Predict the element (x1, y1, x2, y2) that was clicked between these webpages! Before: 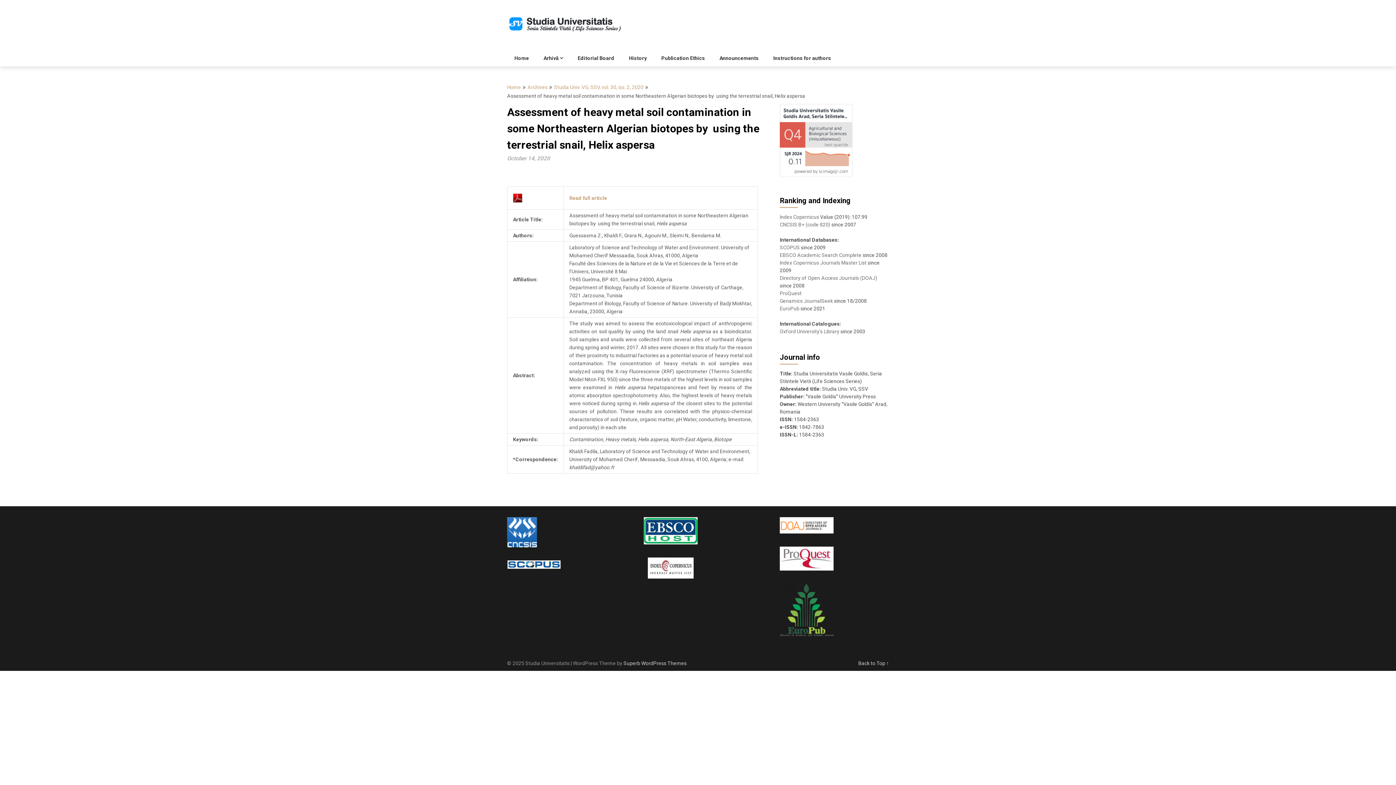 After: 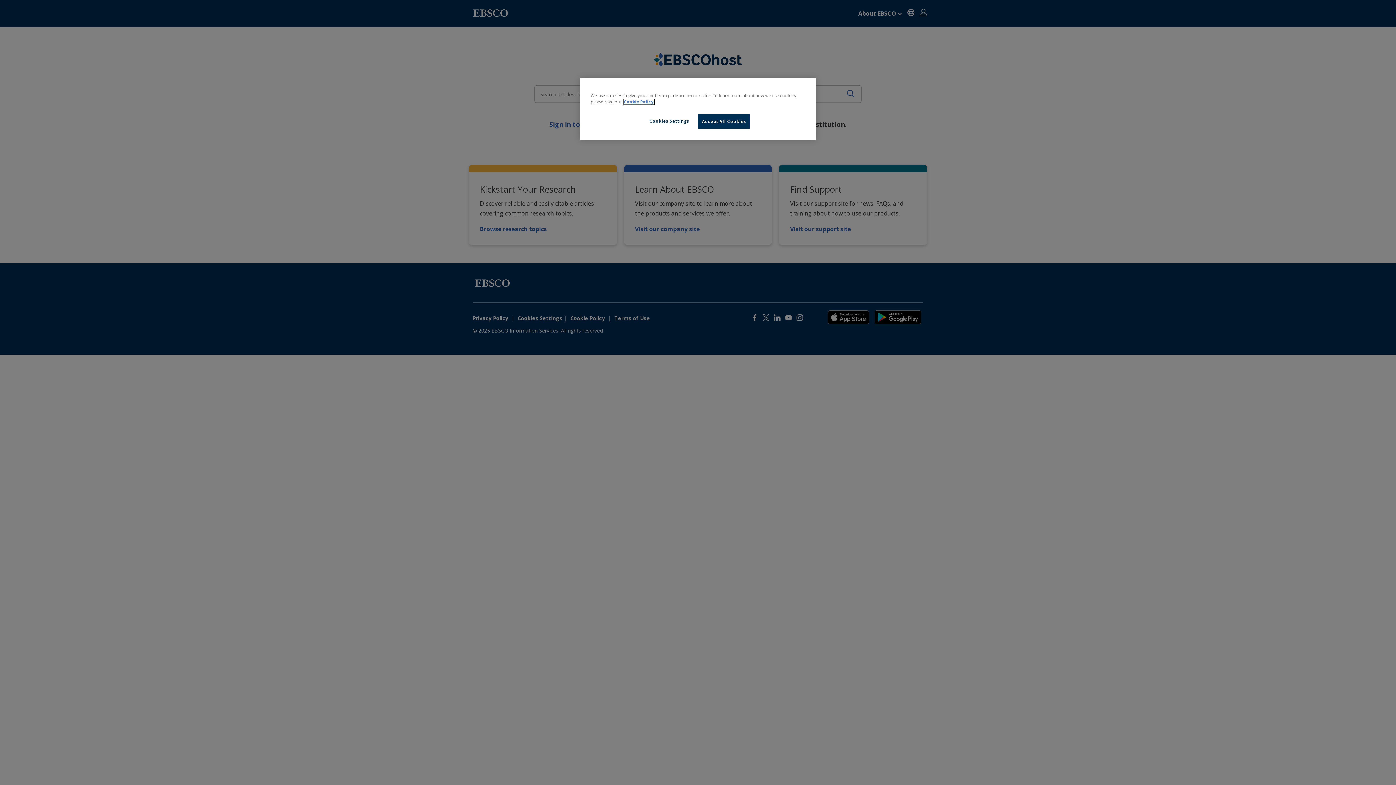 Action: bbox: (643, 539, 698, 545)